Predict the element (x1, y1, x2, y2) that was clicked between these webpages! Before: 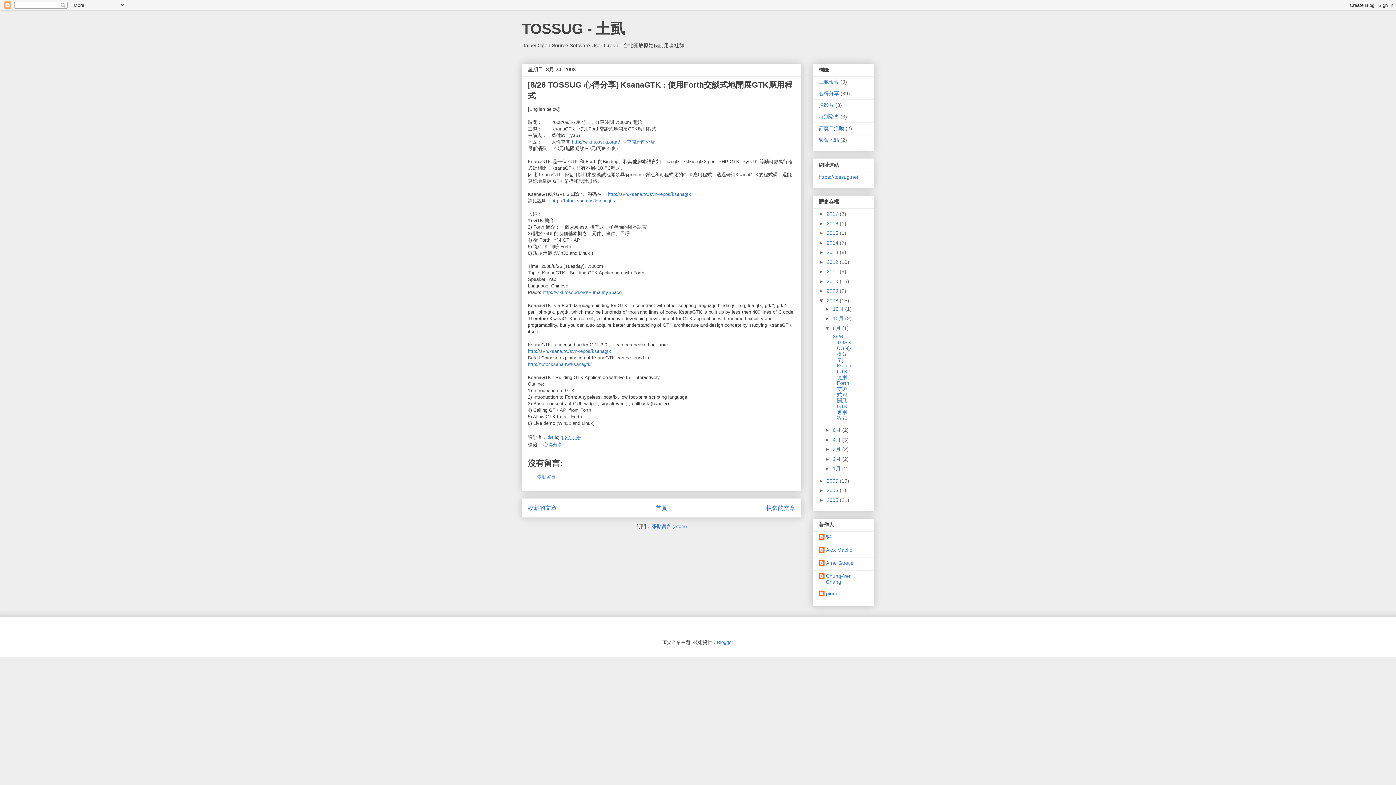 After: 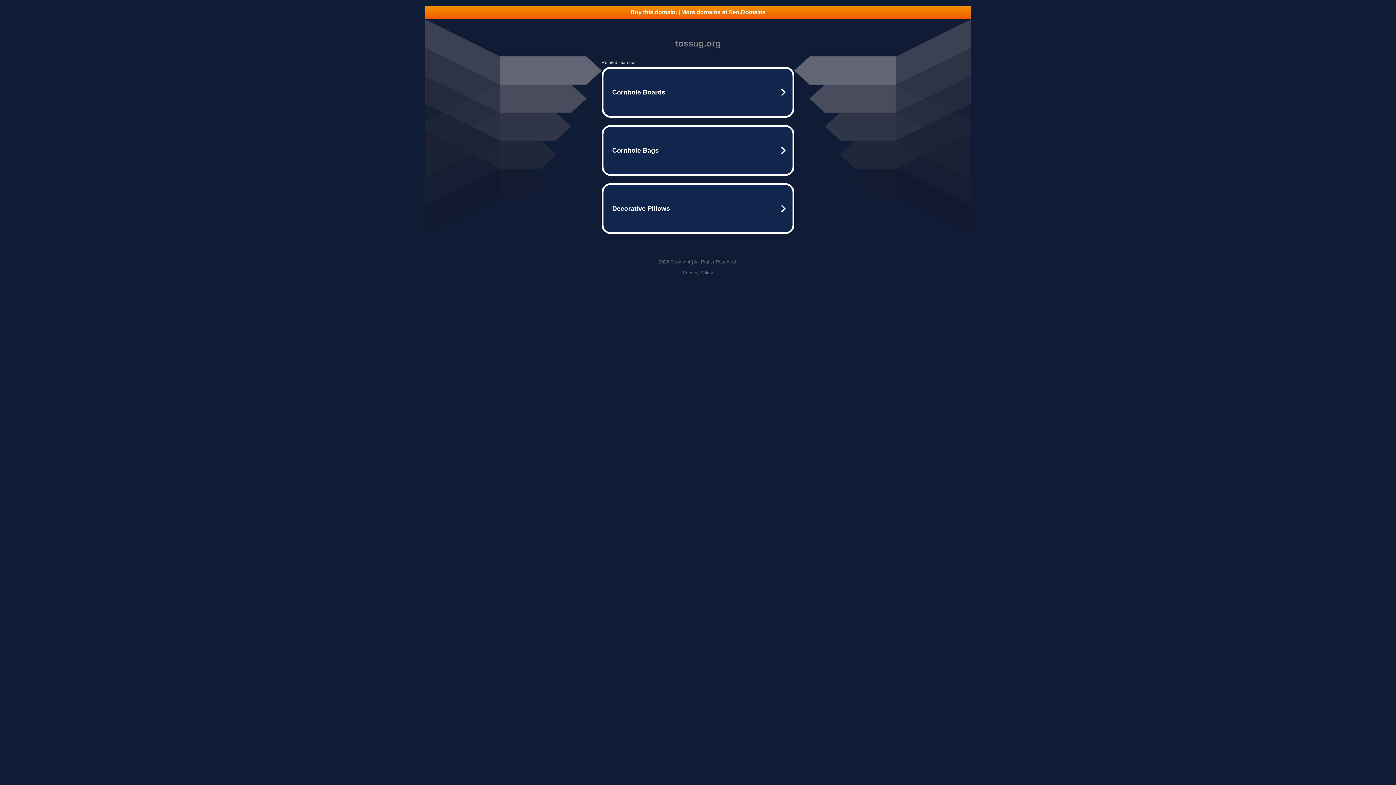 Action: label: http://wiki.tossug.org/HumanitySpace bbox: (542, 289, 621, 295)